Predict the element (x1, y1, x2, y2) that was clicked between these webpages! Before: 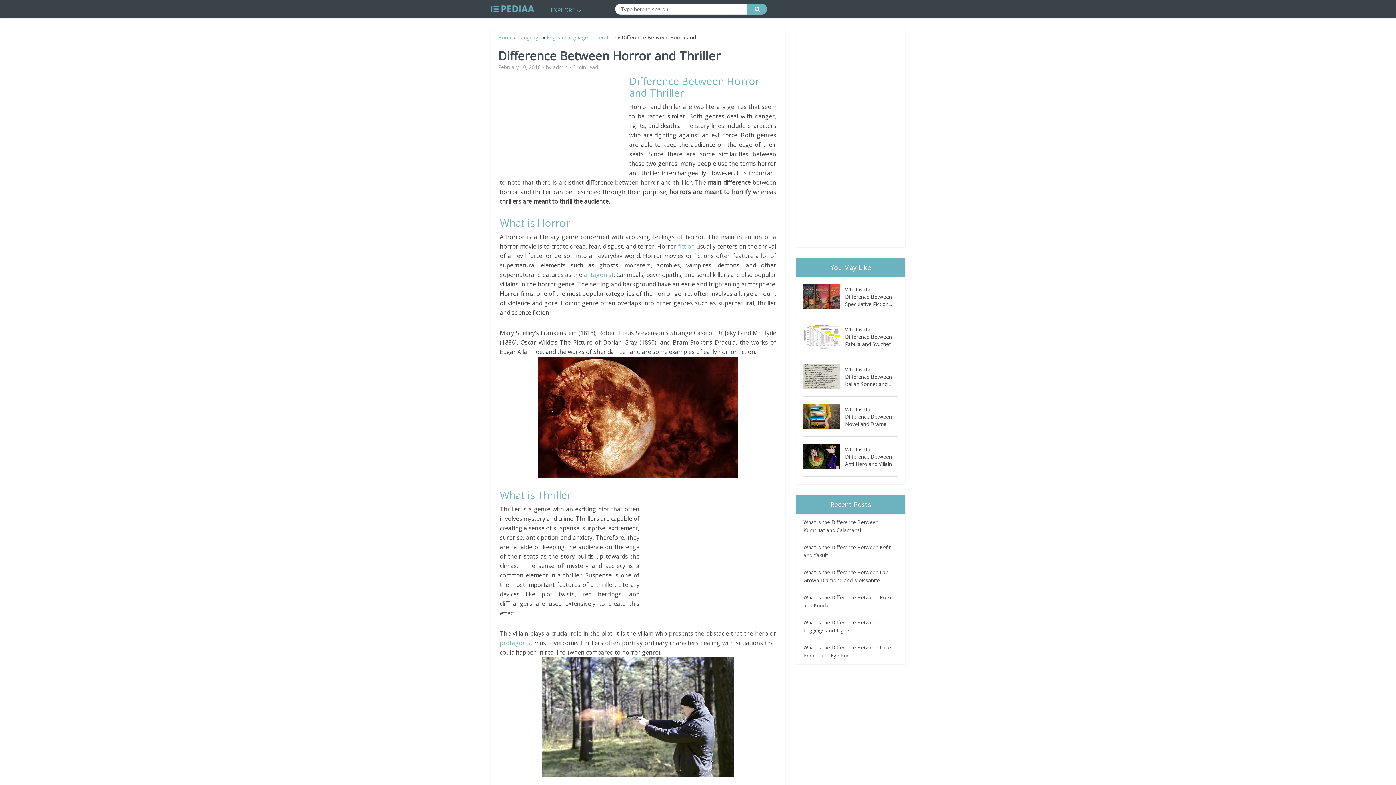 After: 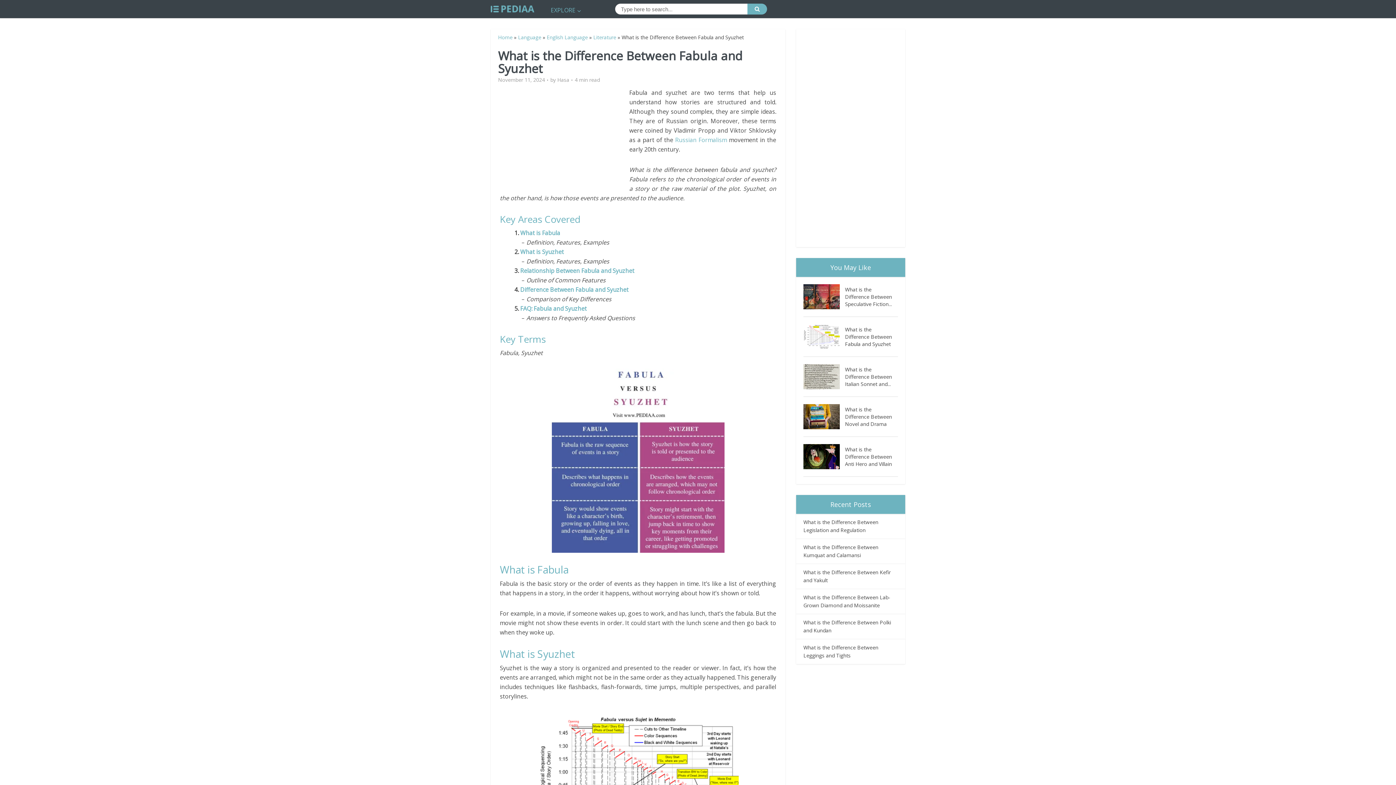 Action: bbox: (845, 324, 898, 347) label: What is the Difference Between Fabula and Syuzhet